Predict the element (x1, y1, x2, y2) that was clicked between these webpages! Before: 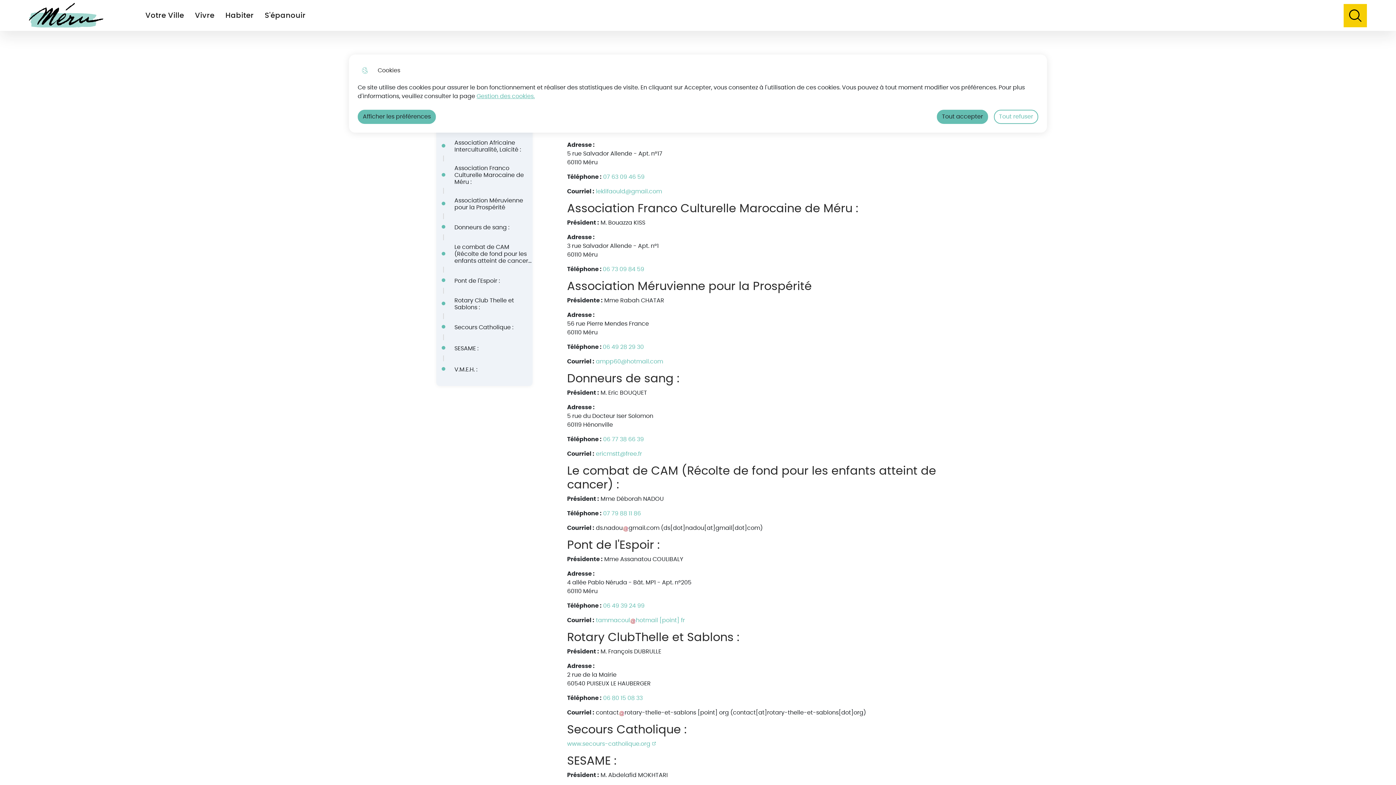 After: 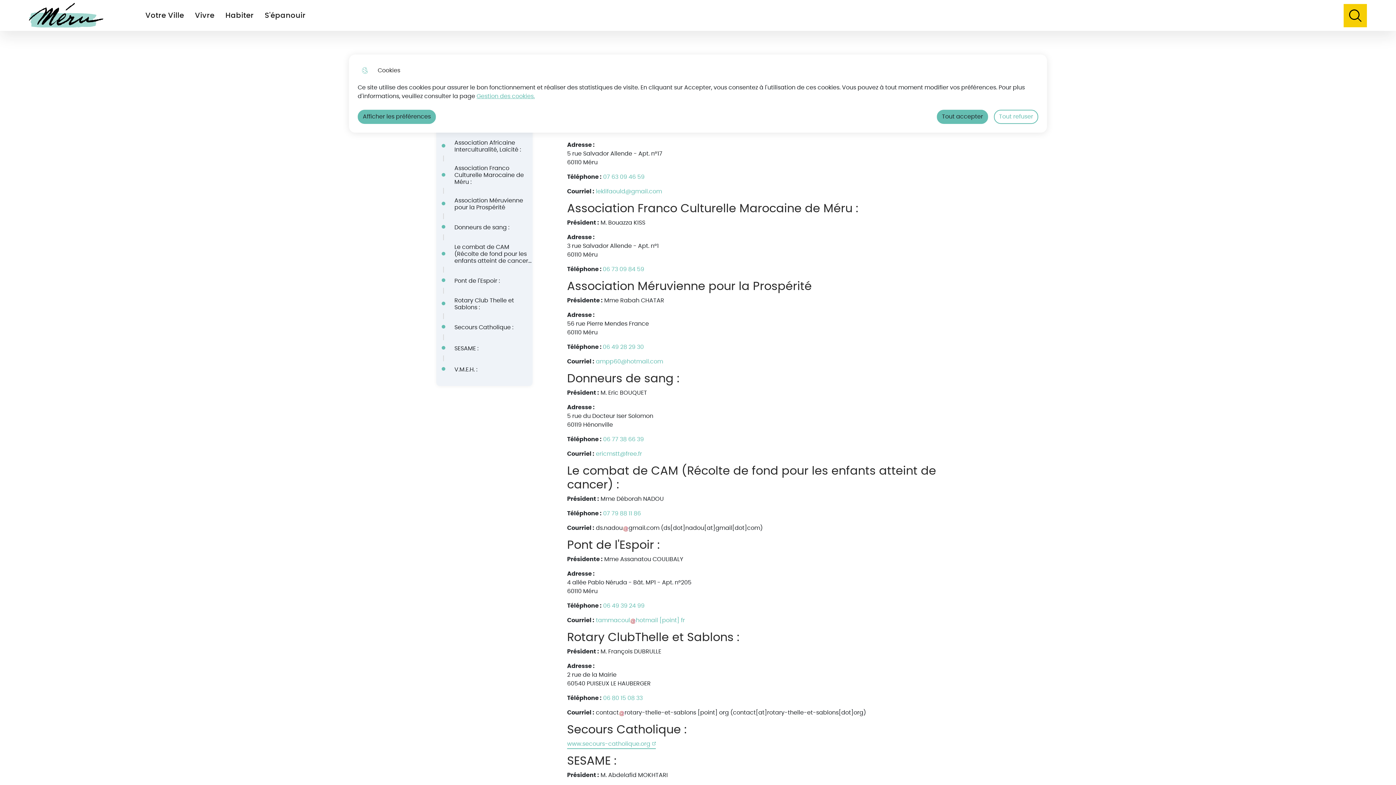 Action: bbox: (567, 740, 656, 748) label: www.secours-catholique.org